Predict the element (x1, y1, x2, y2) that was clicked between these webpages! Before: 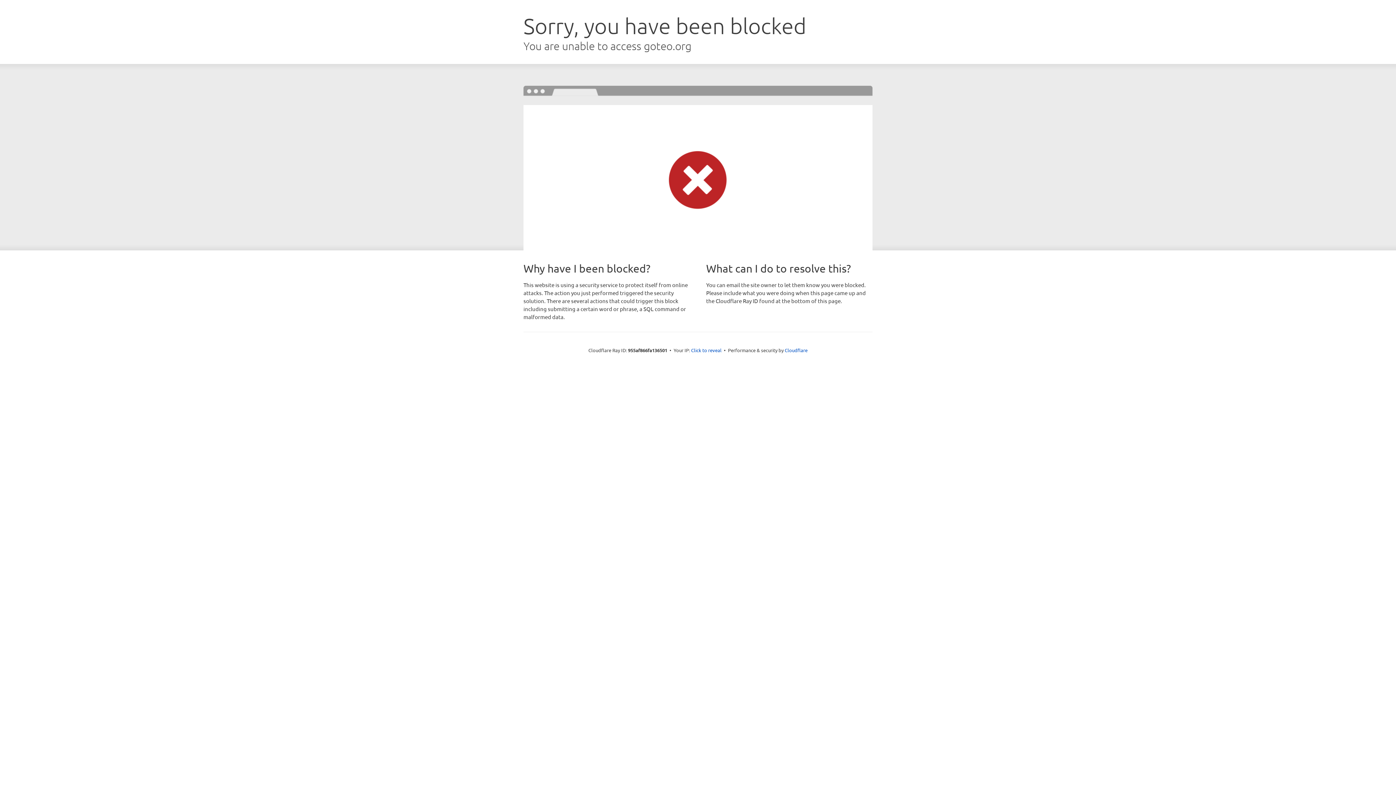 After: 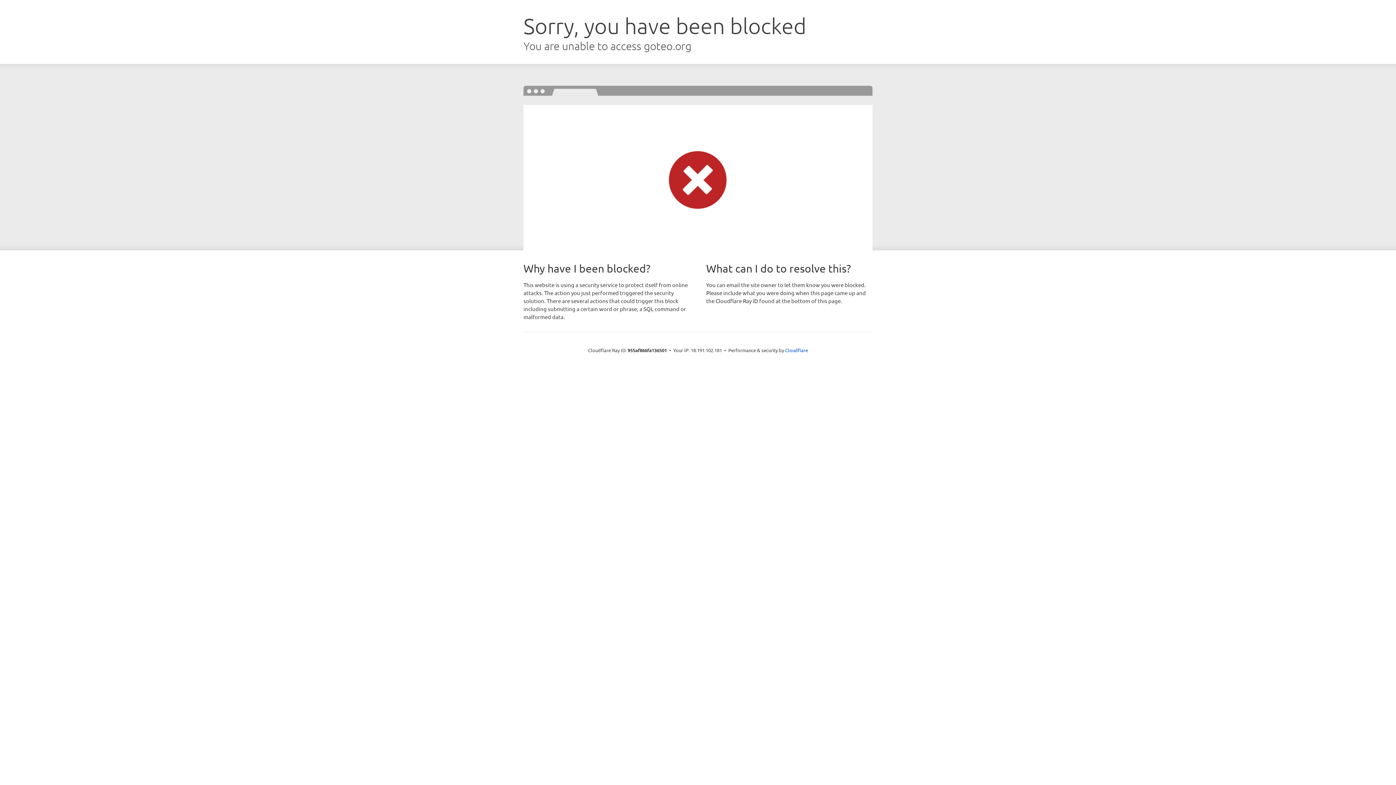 Action: label: Click to reveal bbox: (691, 346, 721, 353)